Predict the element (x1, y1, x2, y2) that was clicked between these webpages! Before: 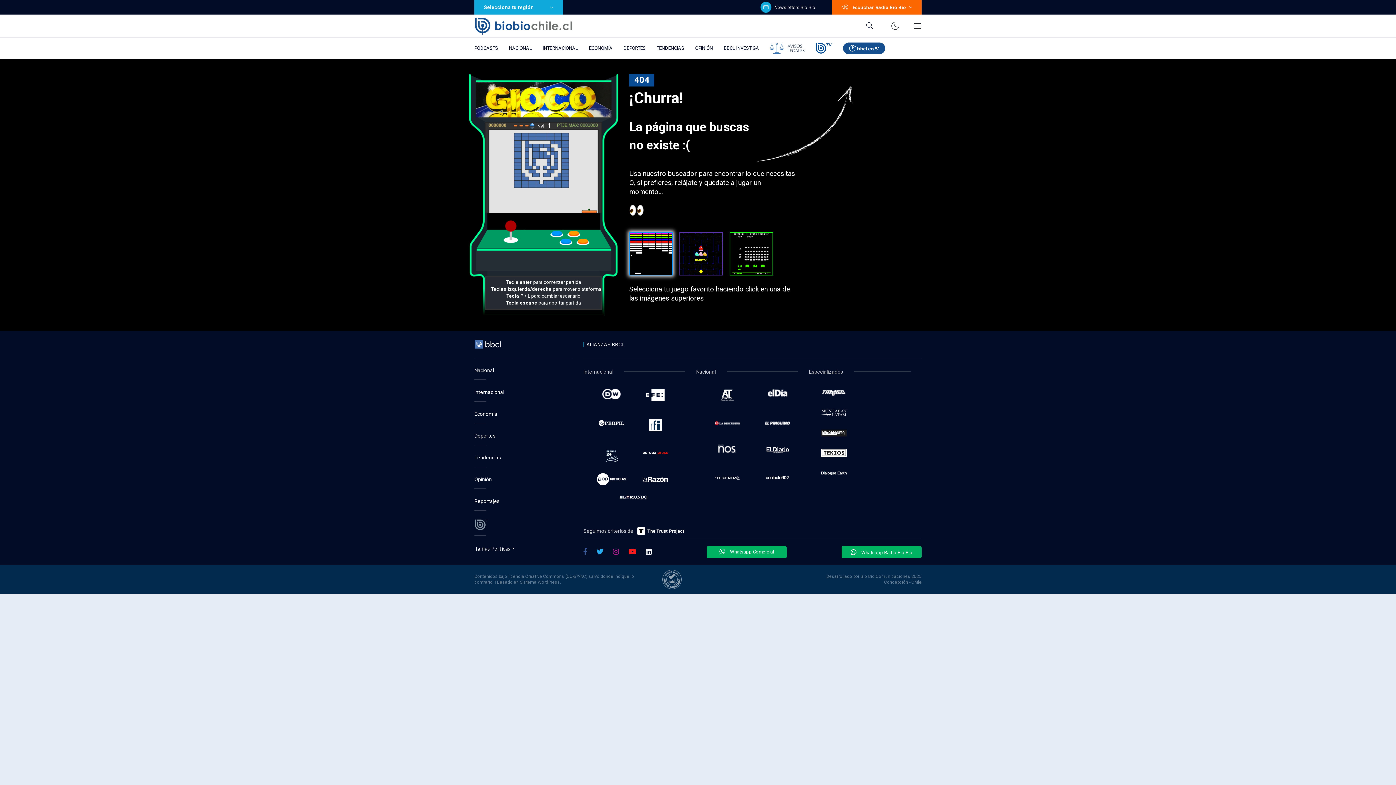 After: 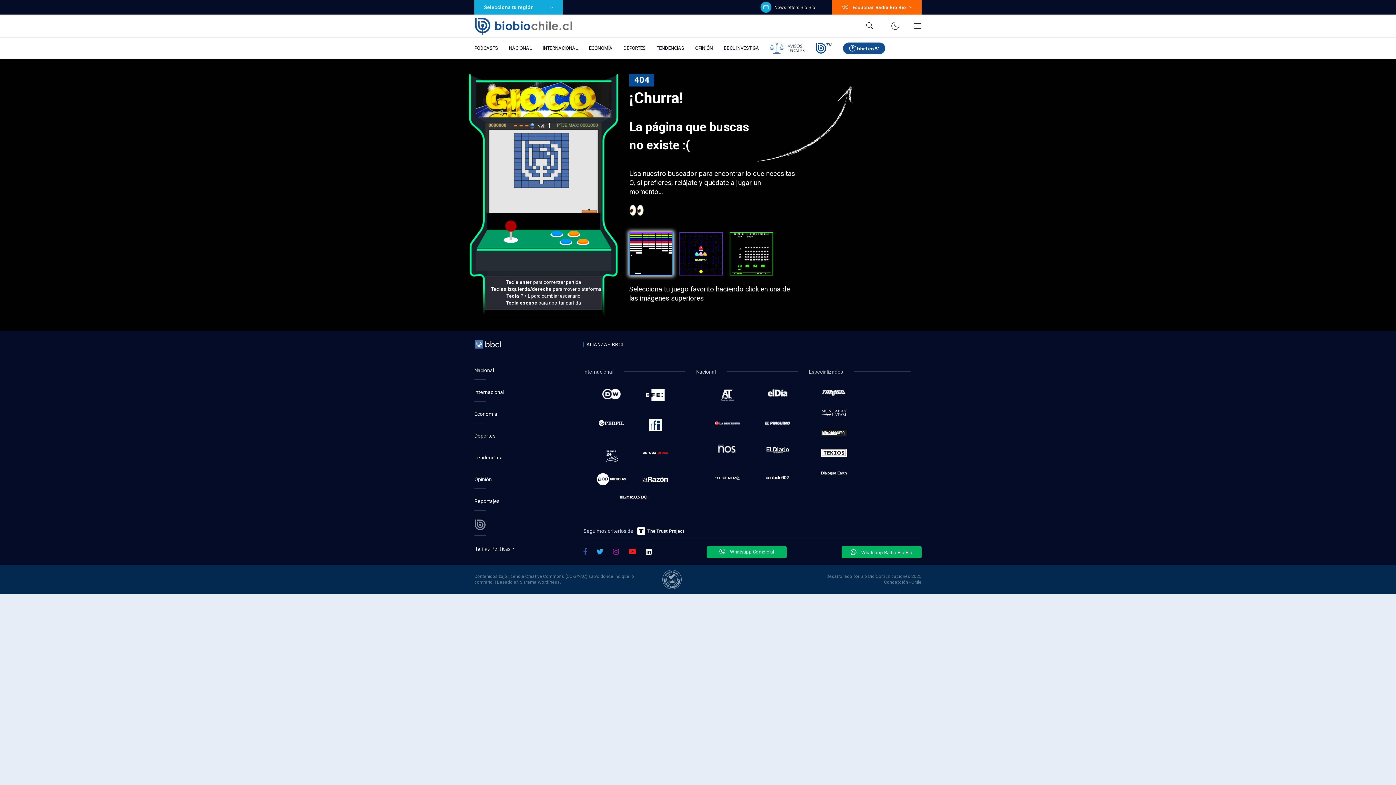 Action: bbox: (708, 413, 746, 433)